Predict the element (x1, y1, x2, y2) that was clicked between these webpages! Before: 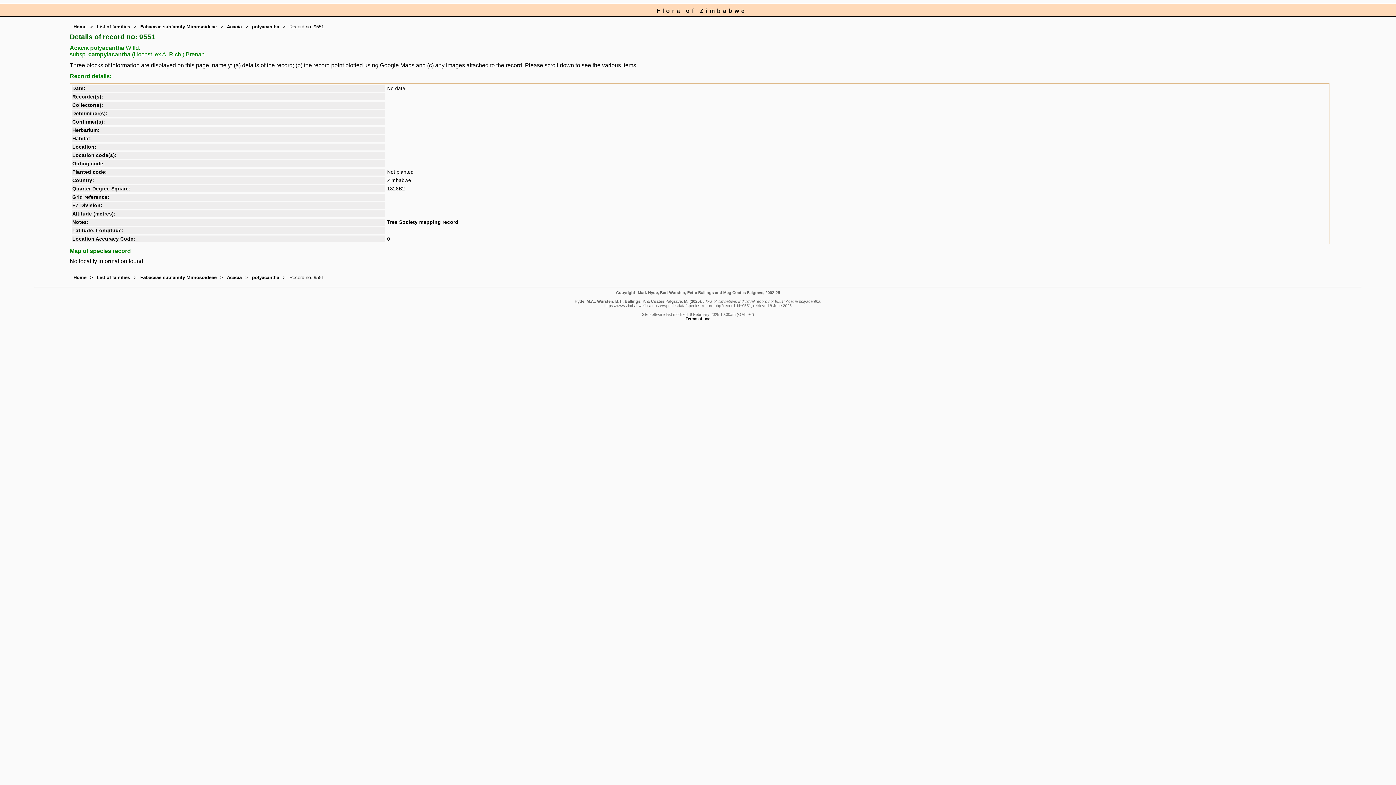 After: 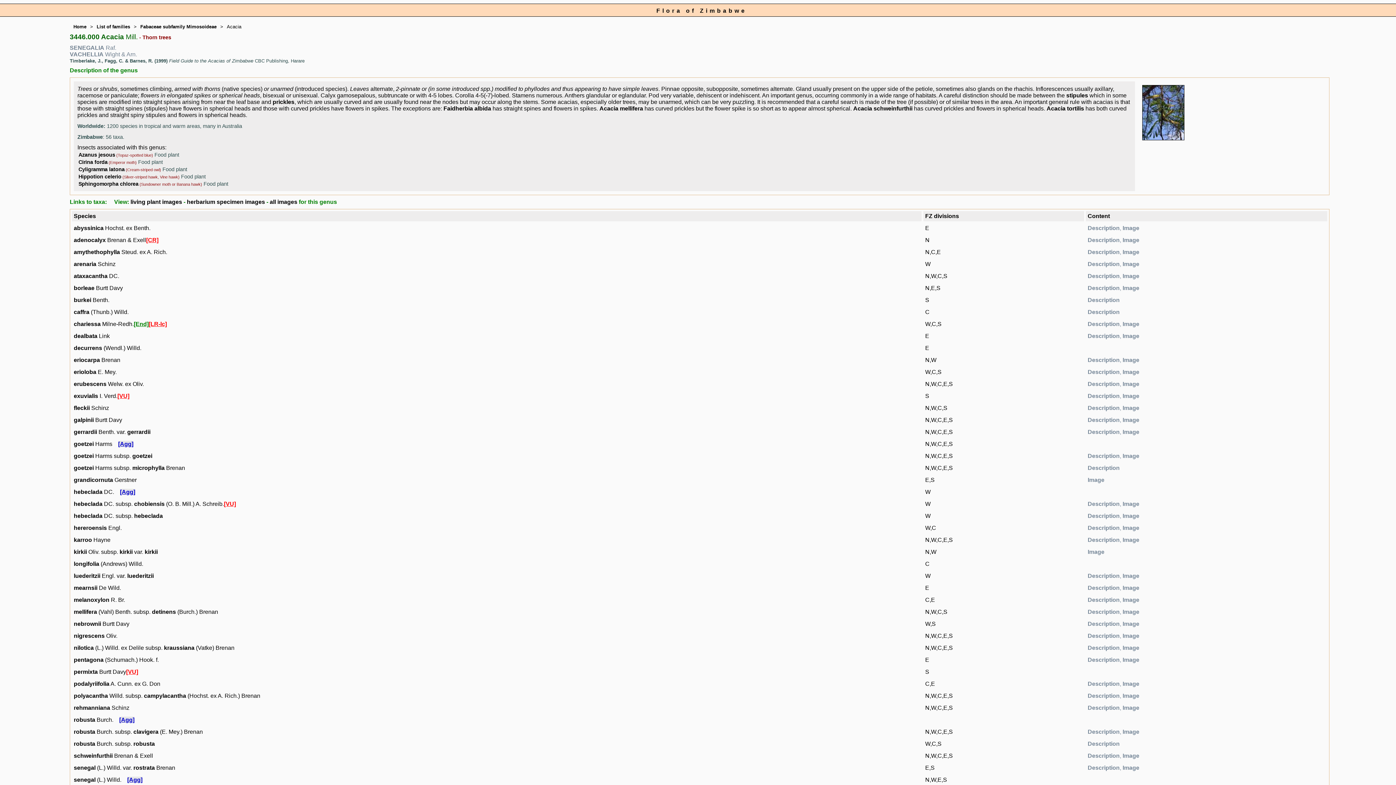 Action: label: Acacia bbox: (226, 24, 241, 29)